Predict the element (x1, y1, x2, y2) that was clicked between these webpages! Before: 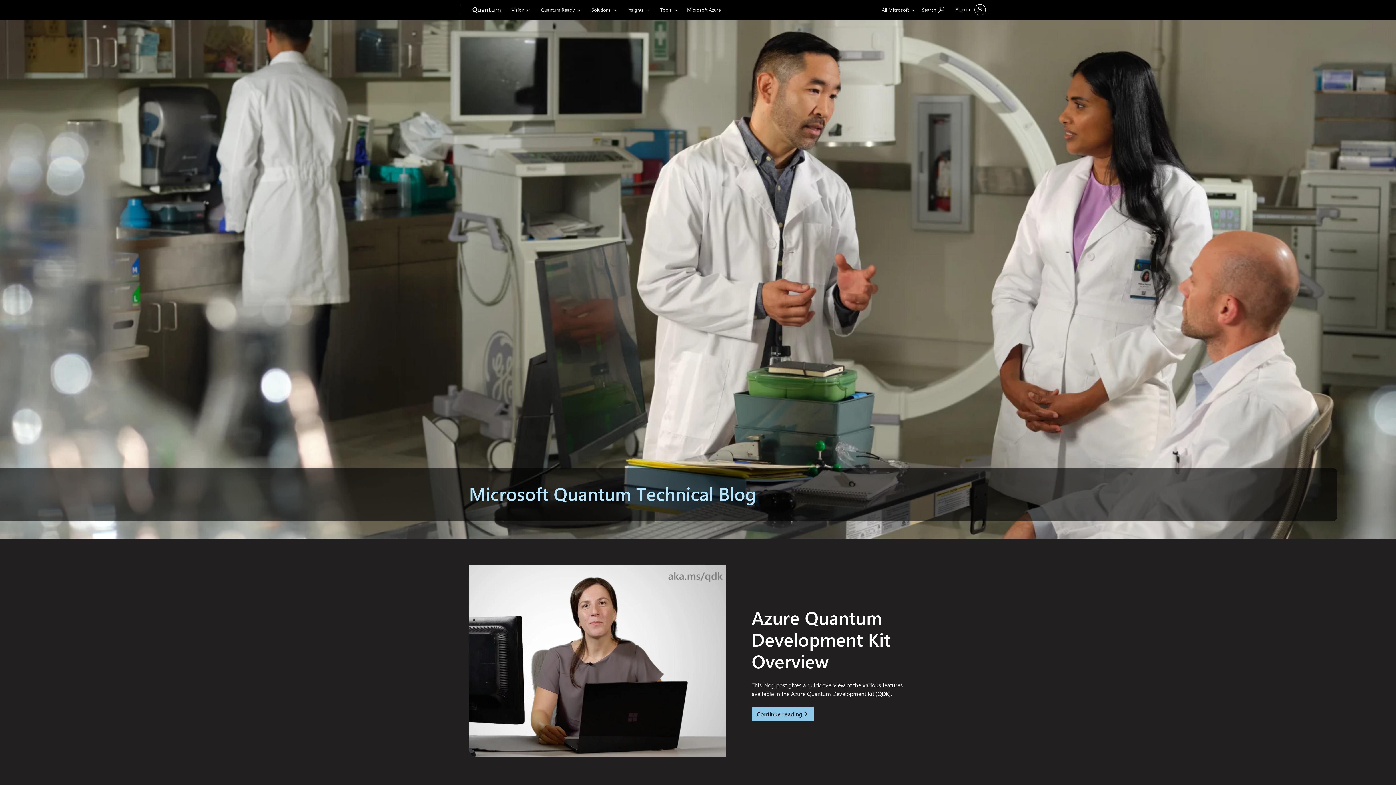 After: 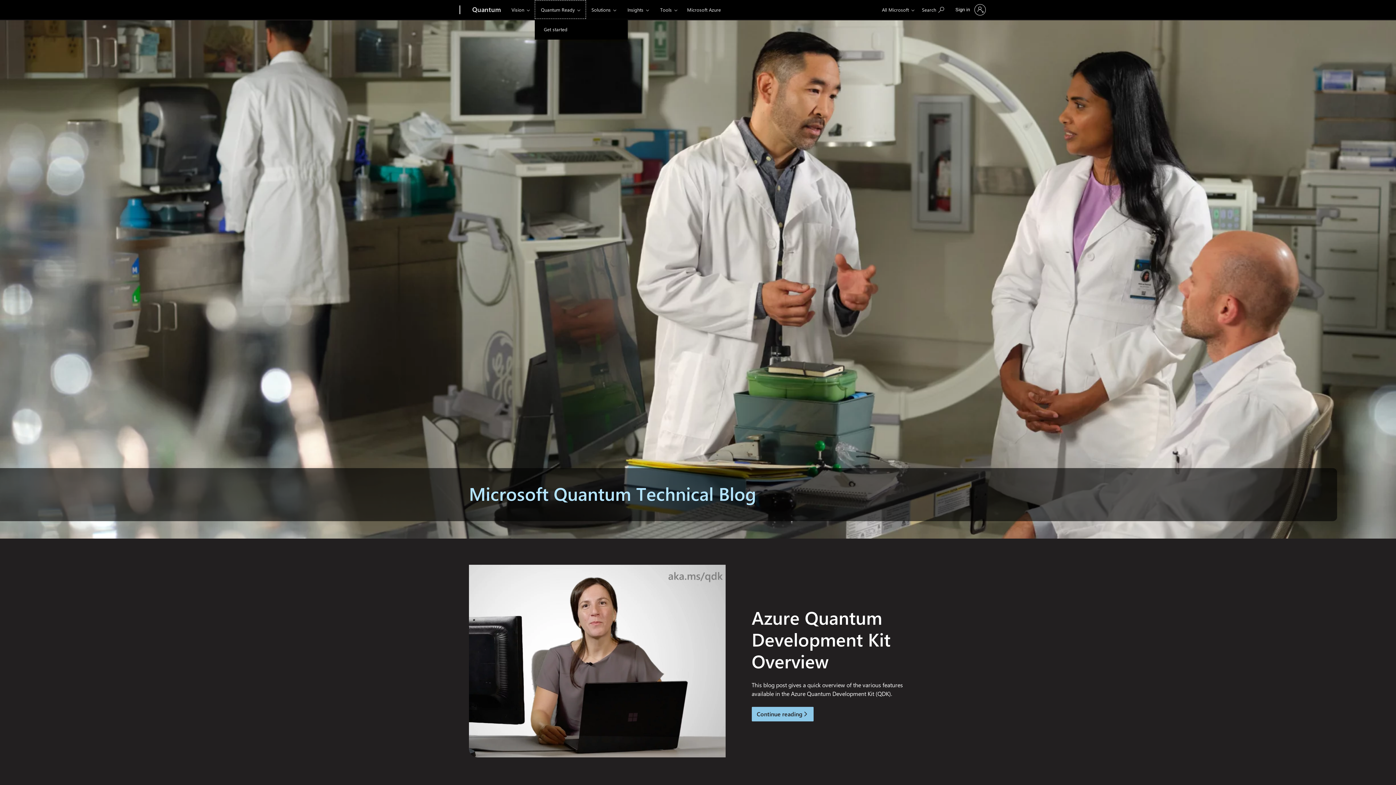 Action: label: Quantum Ready bbox: (534, 0, 586, 18)